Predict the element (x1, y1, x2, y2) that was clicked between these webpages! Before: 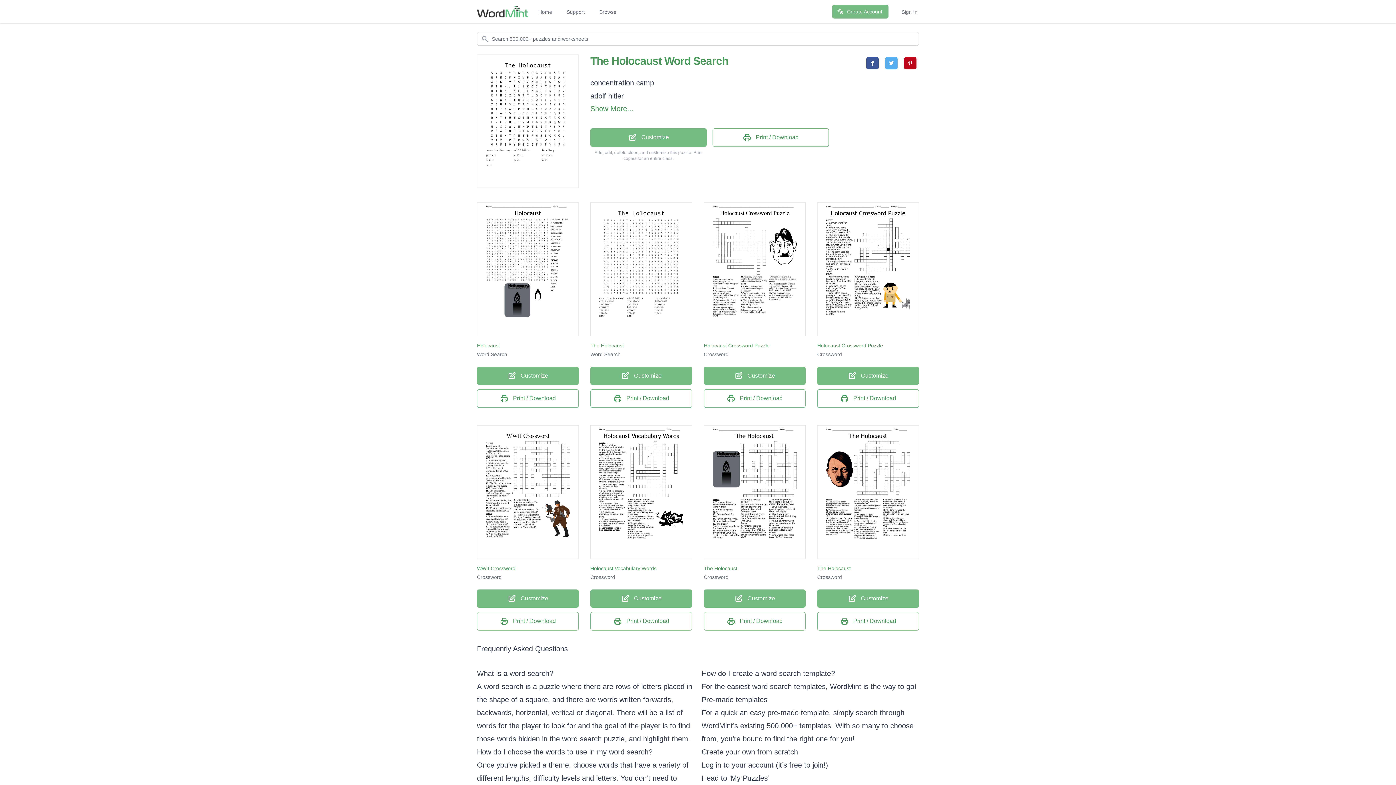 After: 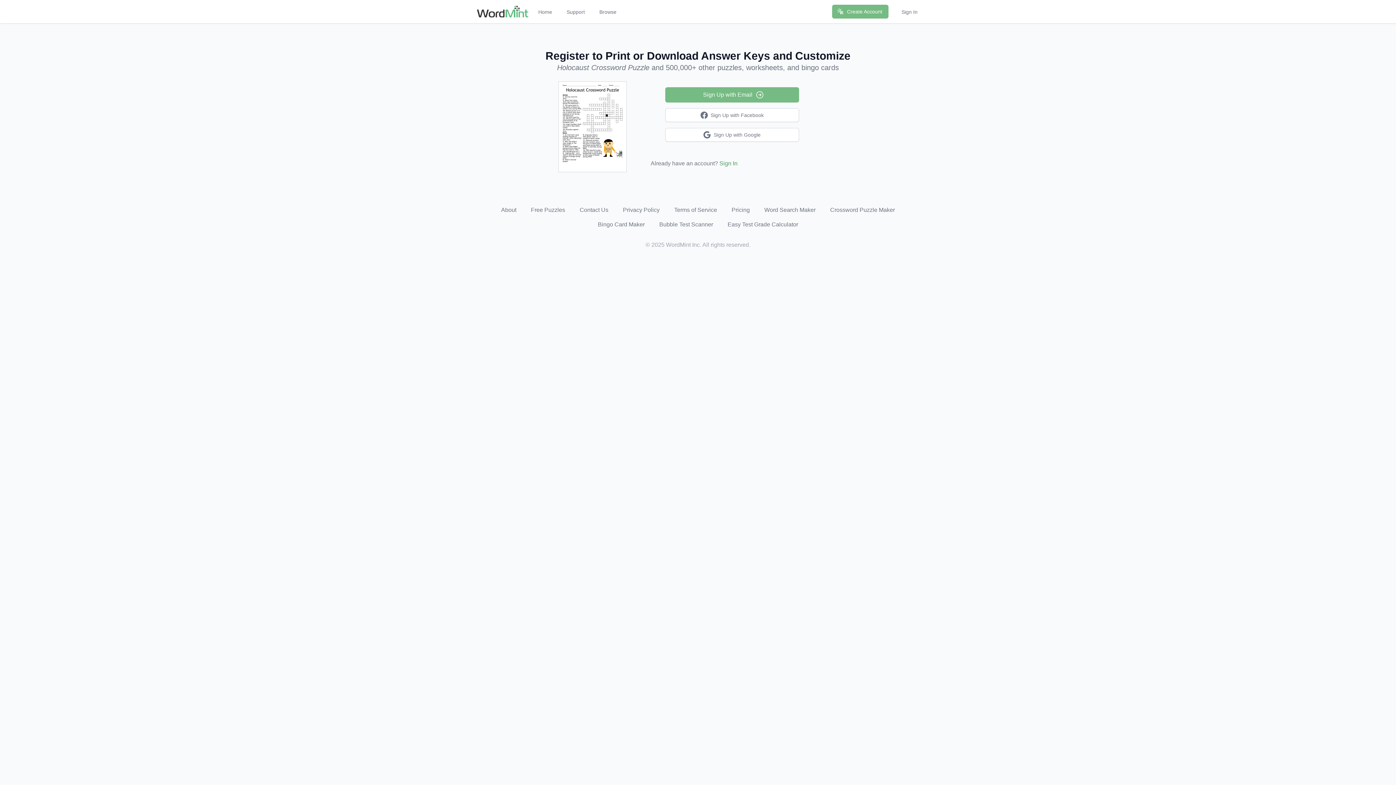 Action: bbox: (817, 366, 919, 385) label:  Customize